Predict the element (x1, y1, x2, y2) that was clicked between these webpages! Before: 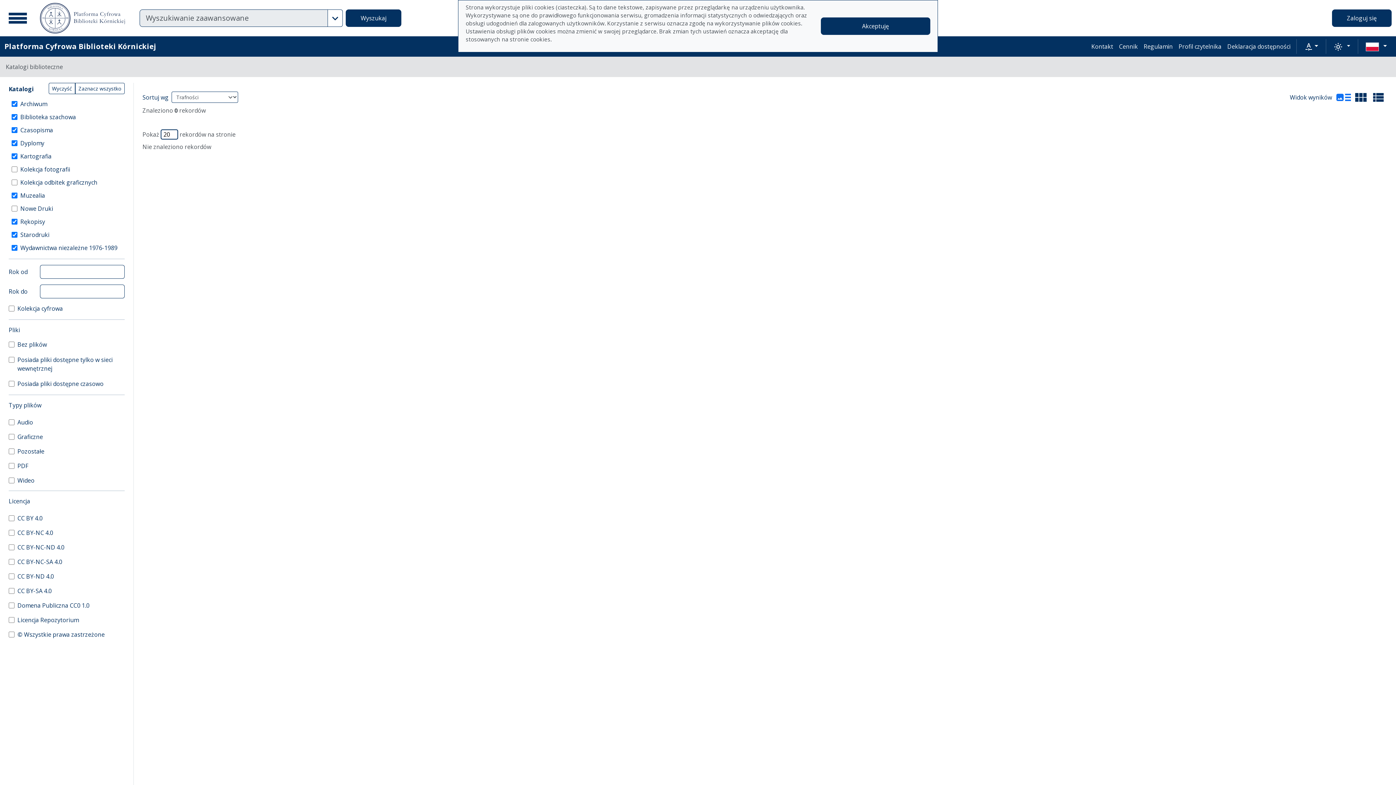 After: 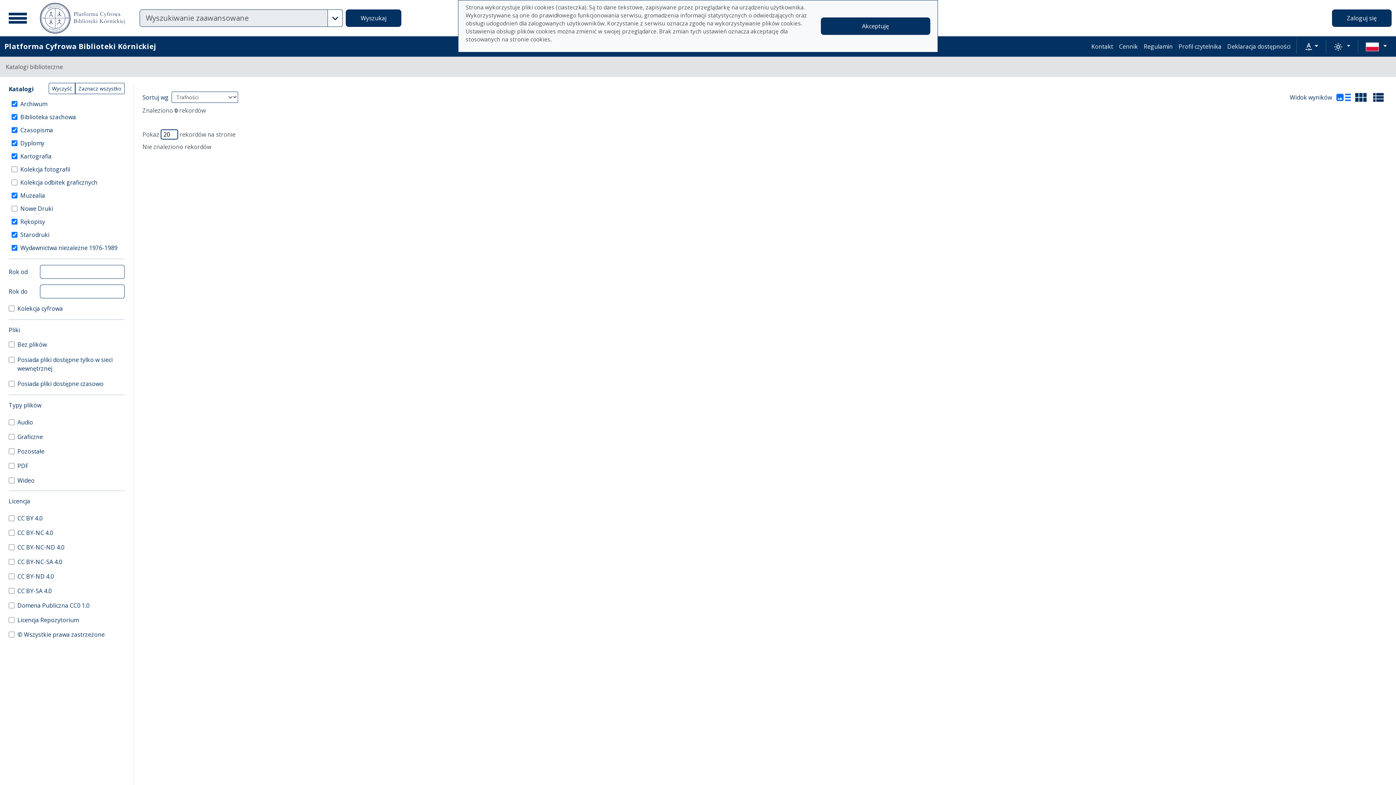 Action: bbox: (1141, 39, 1175, 53) label: Regulamin